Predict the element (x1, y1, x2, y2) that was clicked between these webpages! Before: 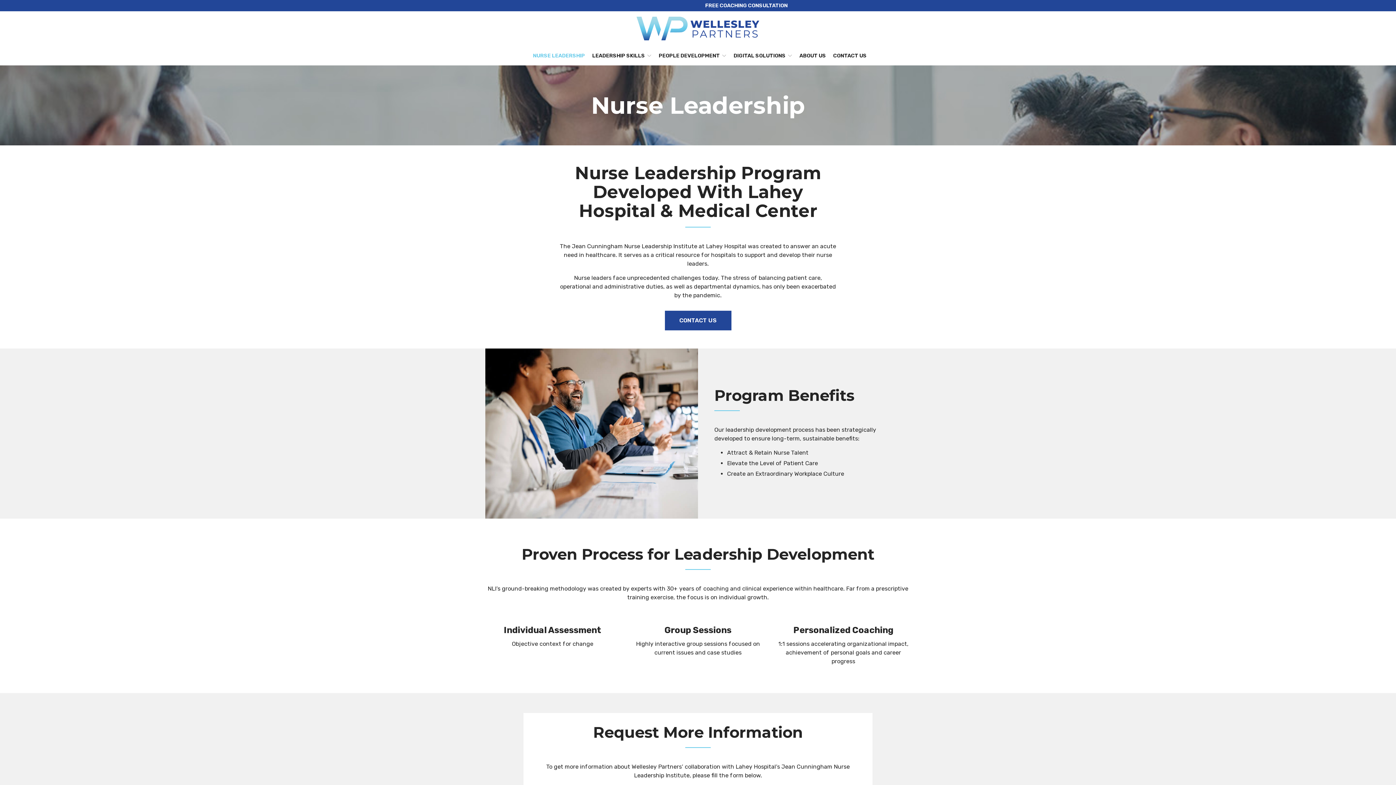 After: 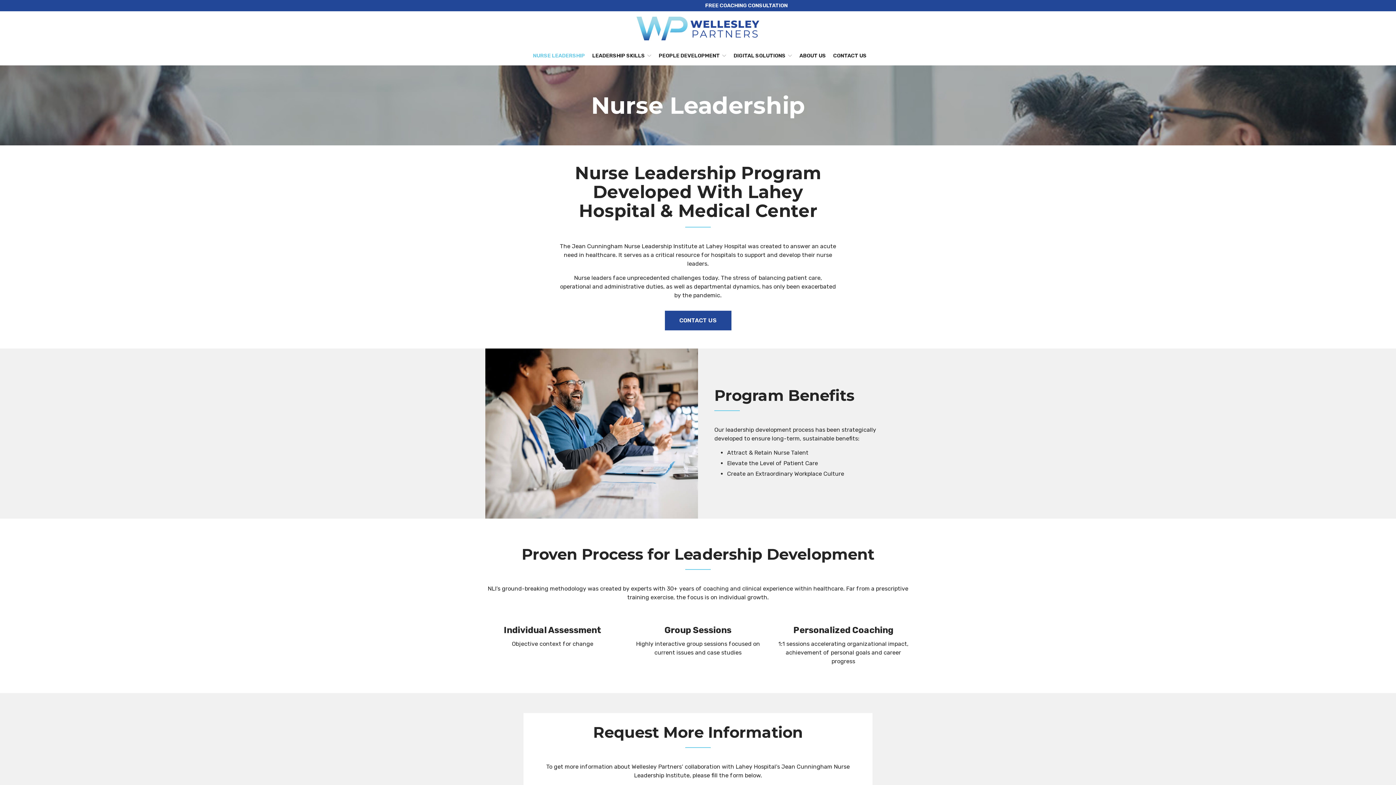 Action: label: NURSE LEADERSHIP bbox: (533, 52, 585, 58)